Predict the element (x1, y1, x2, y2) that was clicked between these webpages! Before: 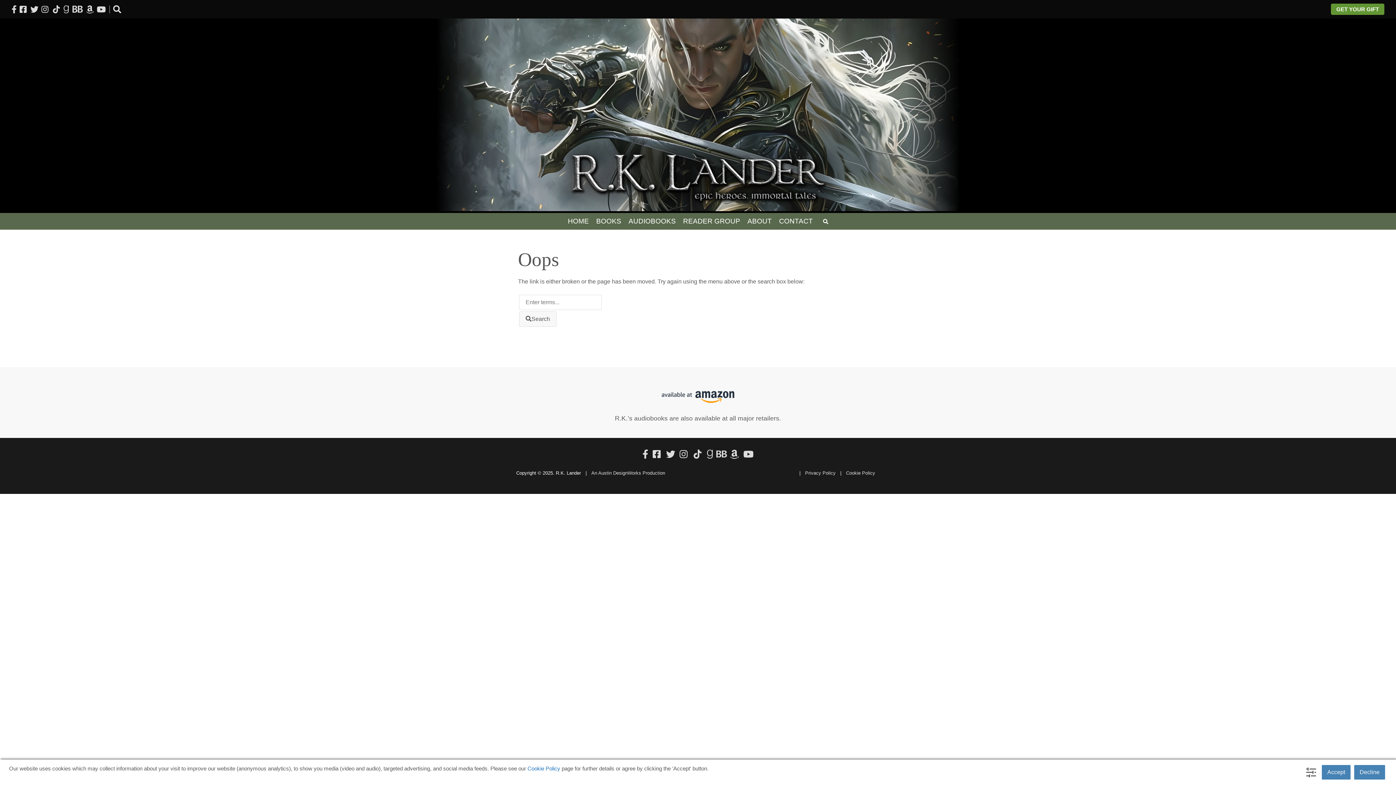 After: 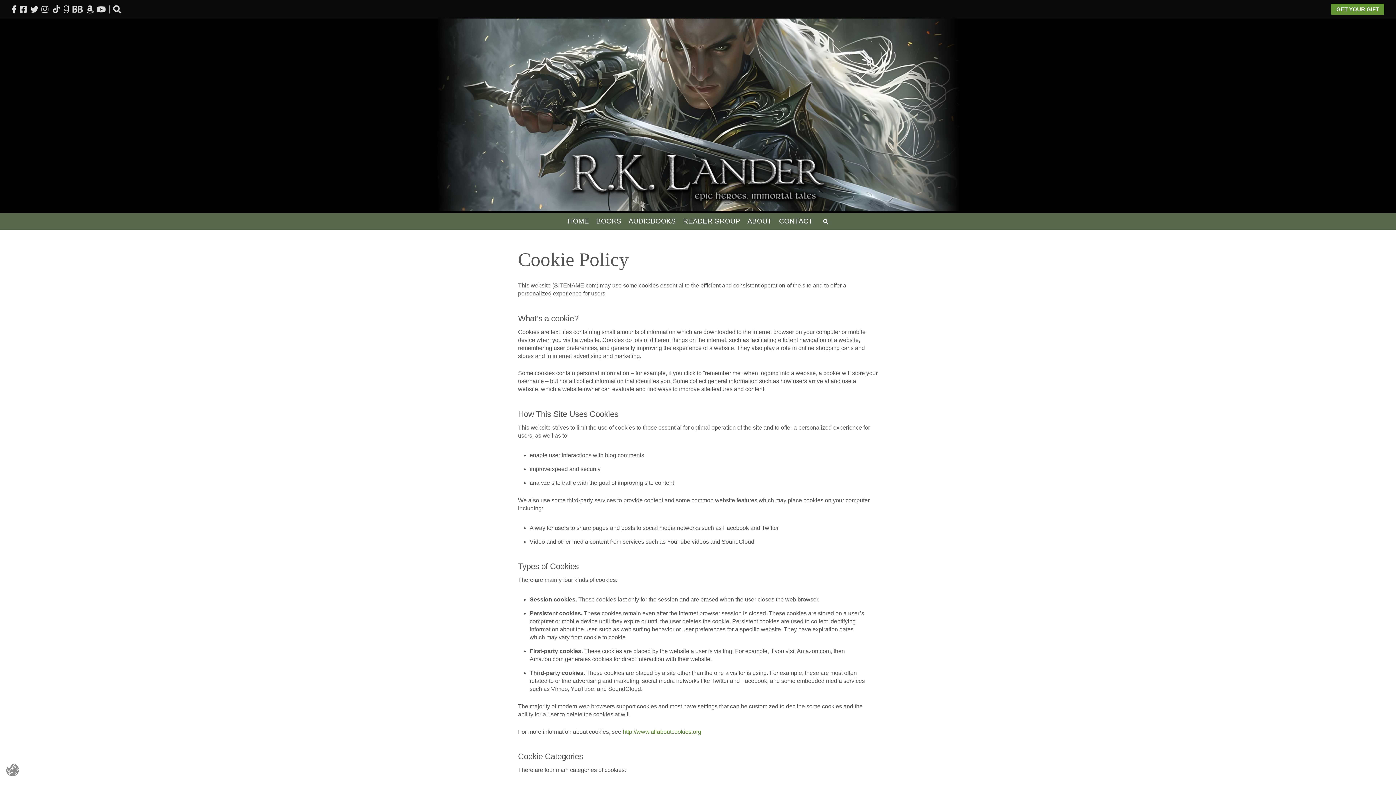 Action: bbox: (527, 765, 560, 772) label: Cookie Policy